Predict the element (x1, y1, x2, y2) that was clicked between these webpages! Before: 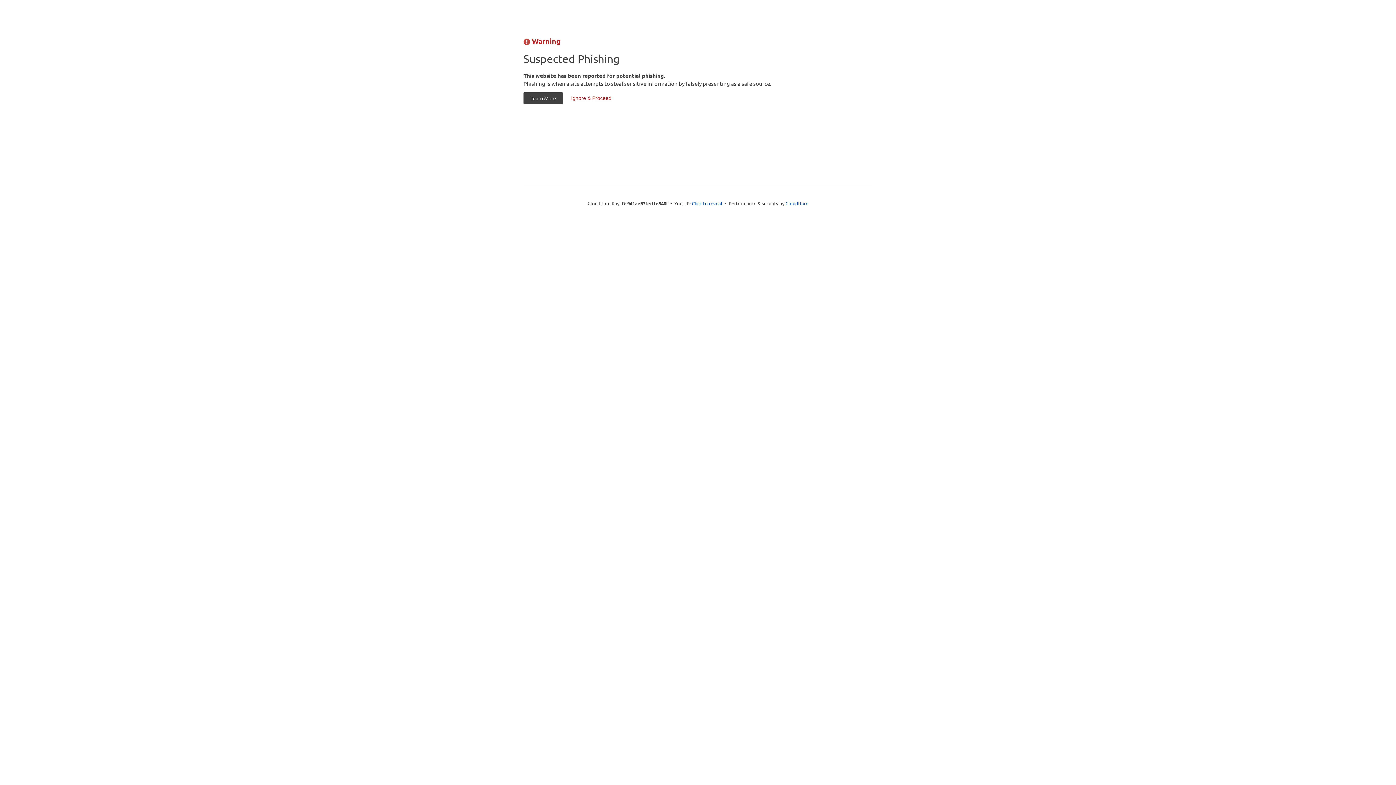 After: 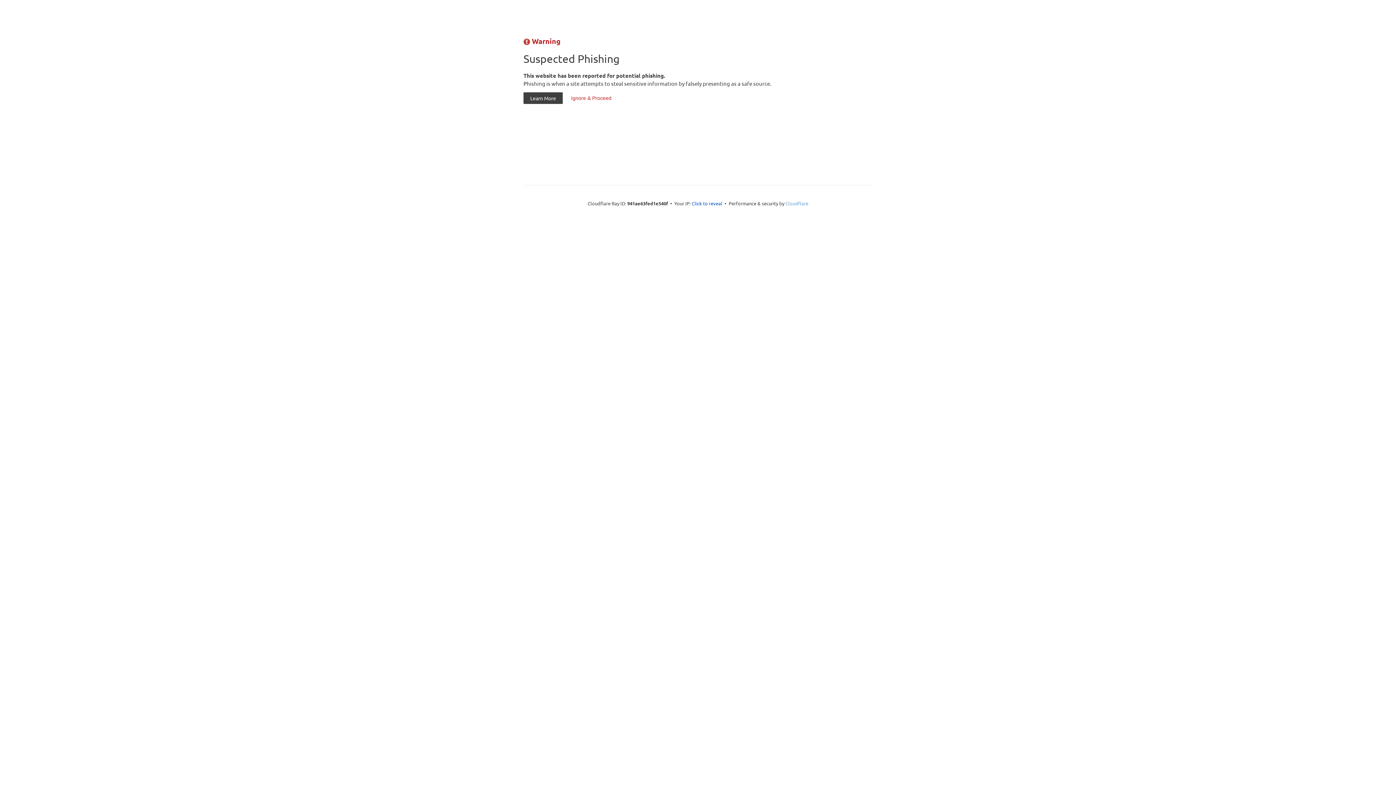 Action: bbox: (785, 200, 808, 206) label: Cloudflare